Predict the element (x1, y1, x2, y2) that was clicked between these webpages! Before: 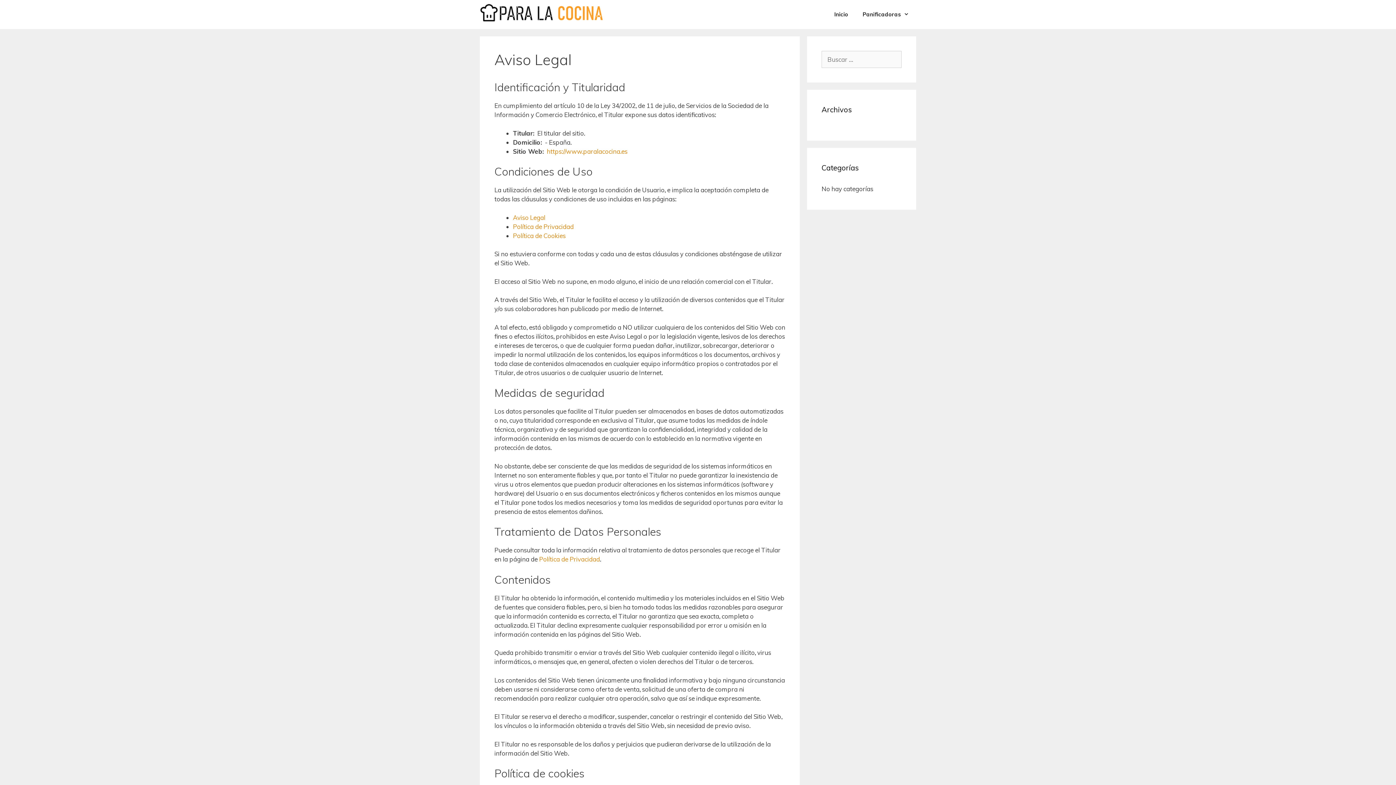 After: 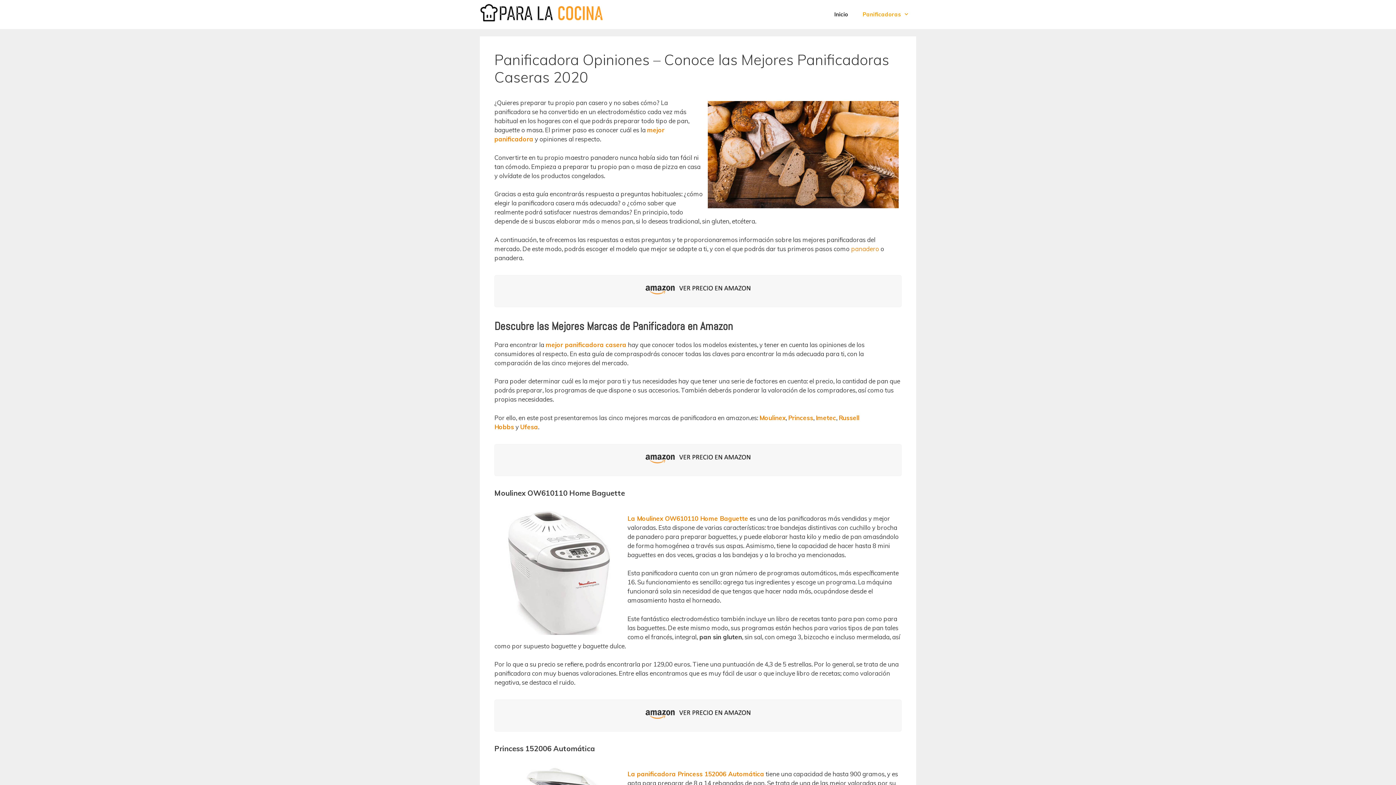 Action: label: Panificadoras bbox: (855, 3, 916, 25)